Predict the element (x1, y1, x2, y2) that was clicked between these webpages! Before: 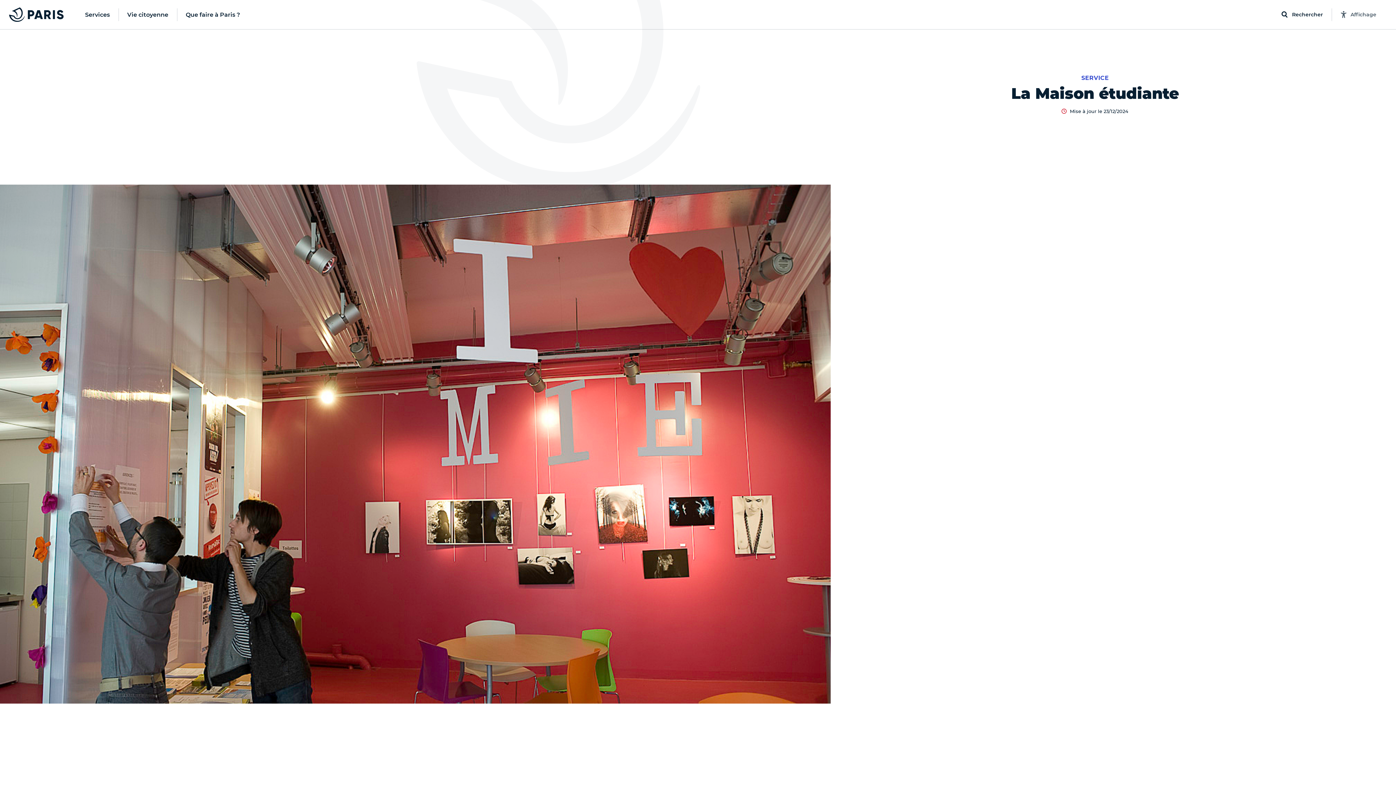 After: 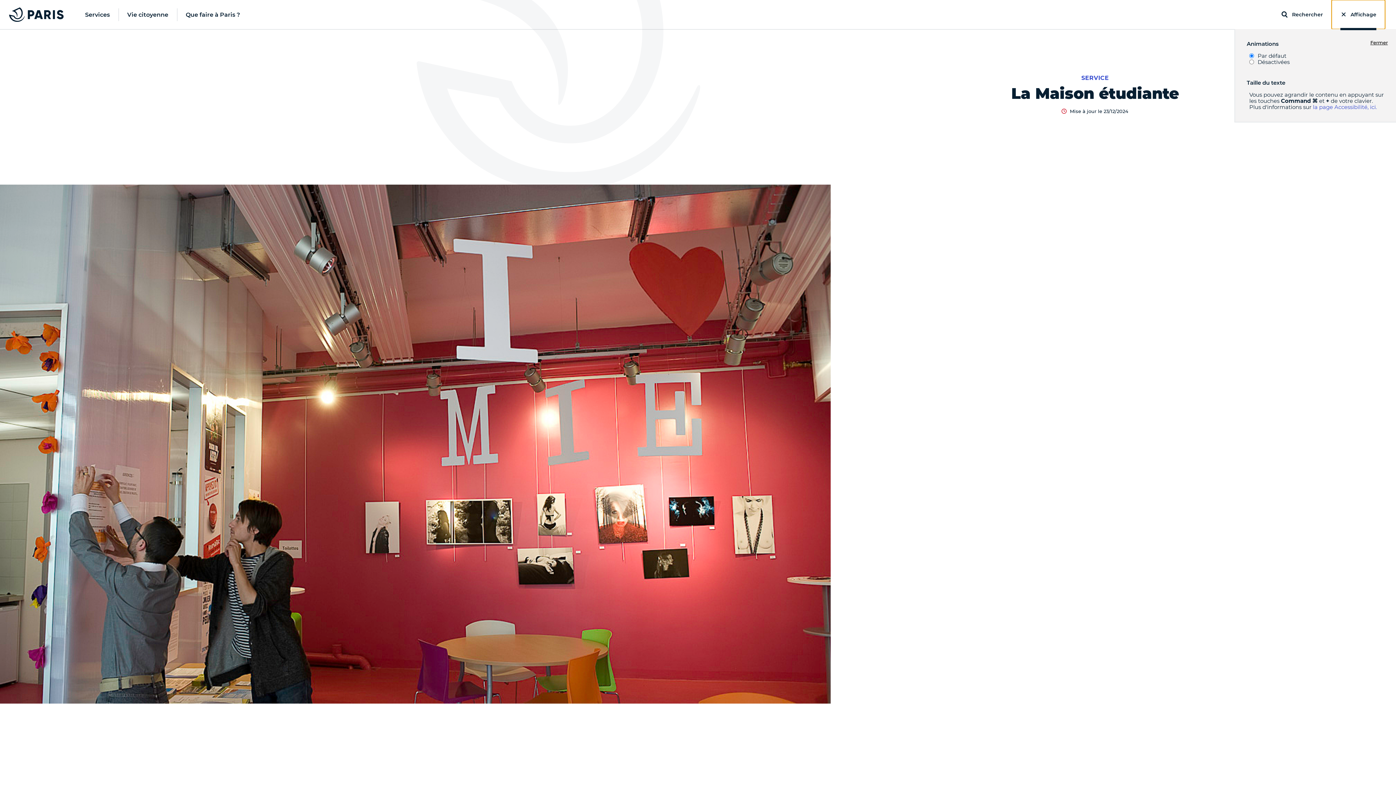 Action: bbox: (1332, 0, 1385, 29) label: Affichage